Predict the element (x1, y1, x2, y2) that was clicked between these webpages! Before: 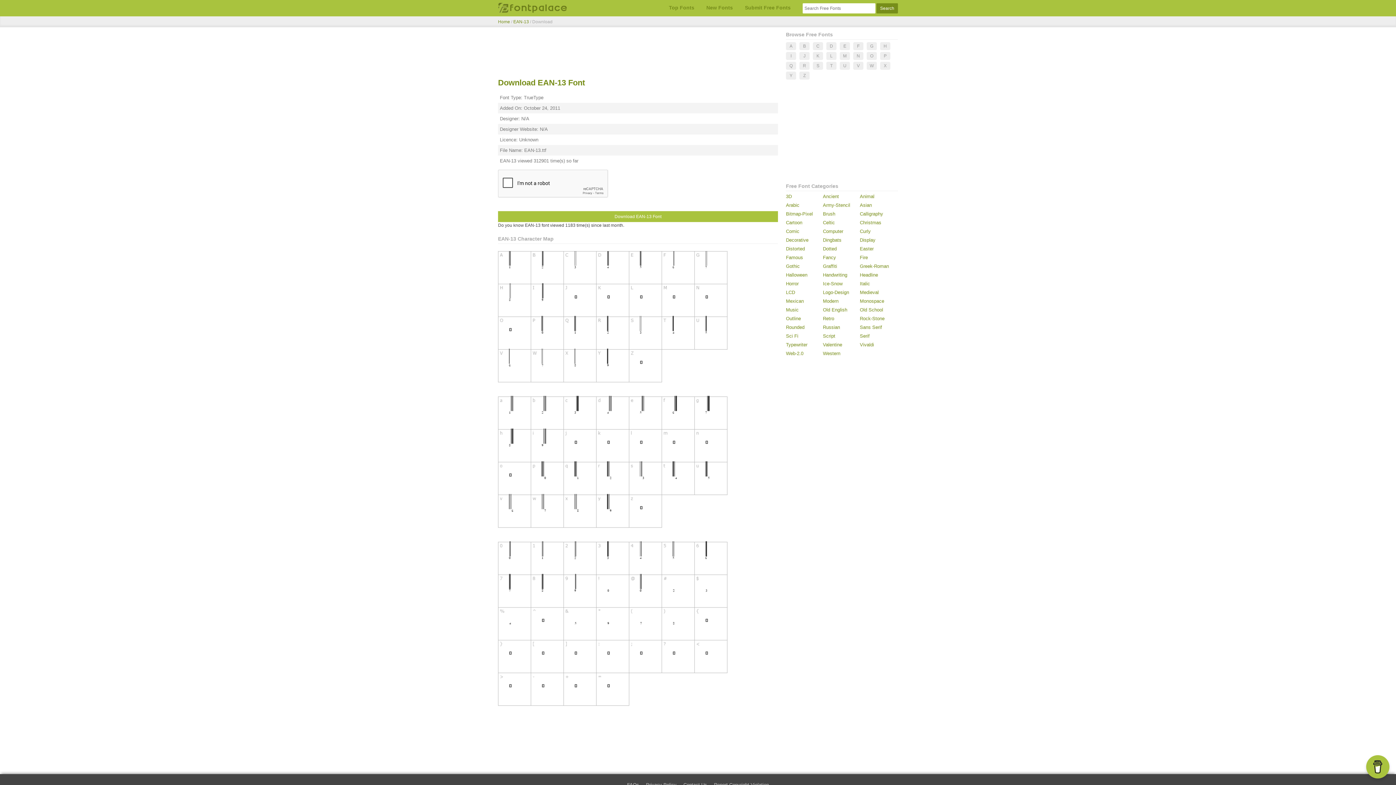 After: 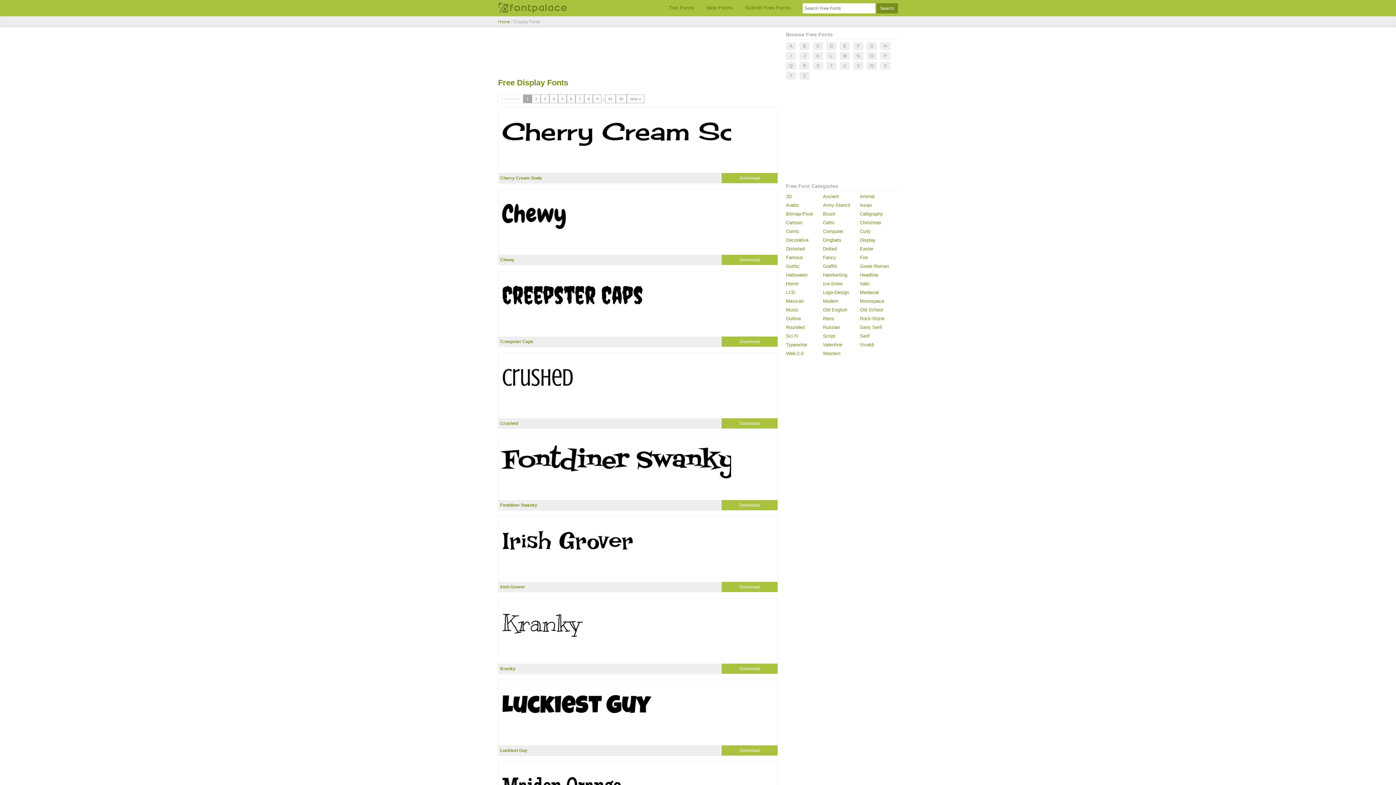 Action: label: Display bbox: (860, 237, 875, 242)